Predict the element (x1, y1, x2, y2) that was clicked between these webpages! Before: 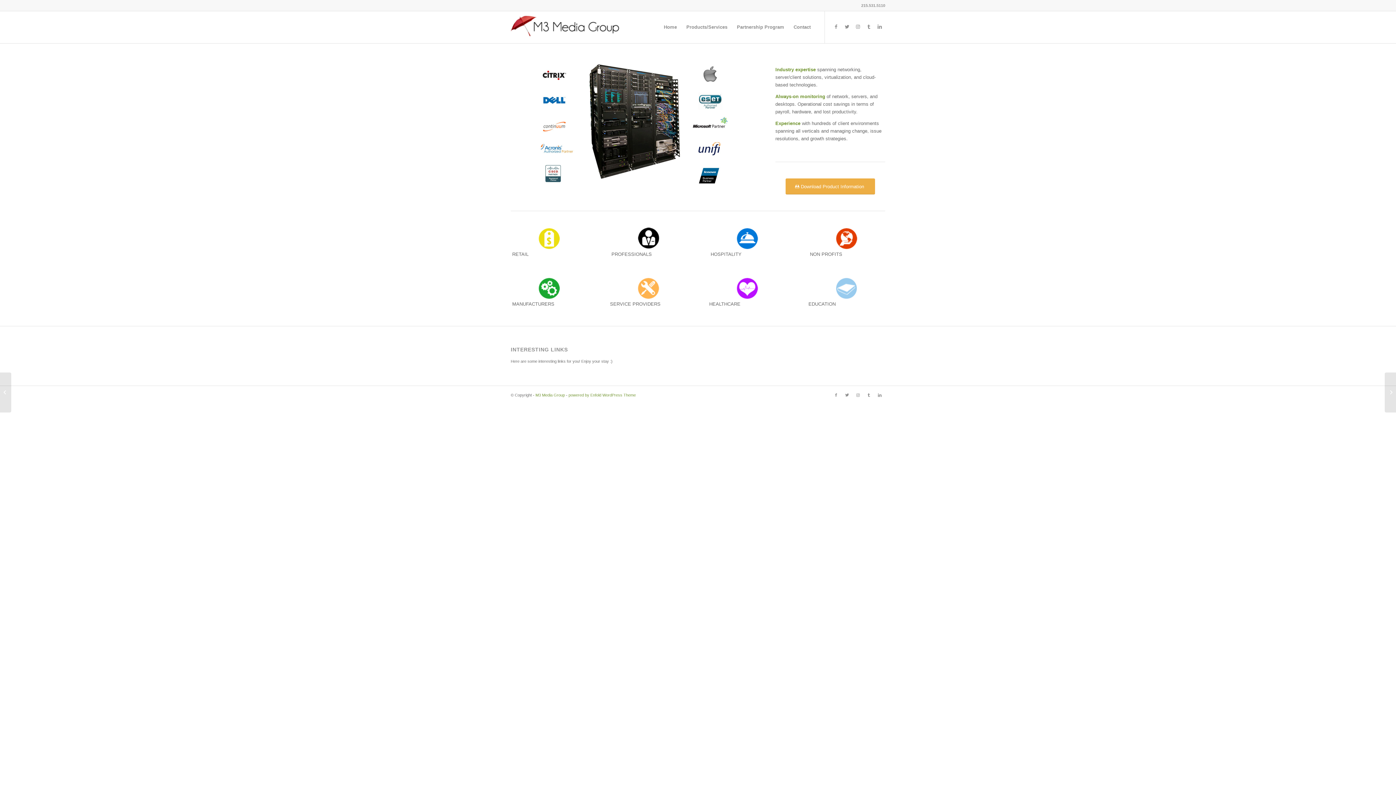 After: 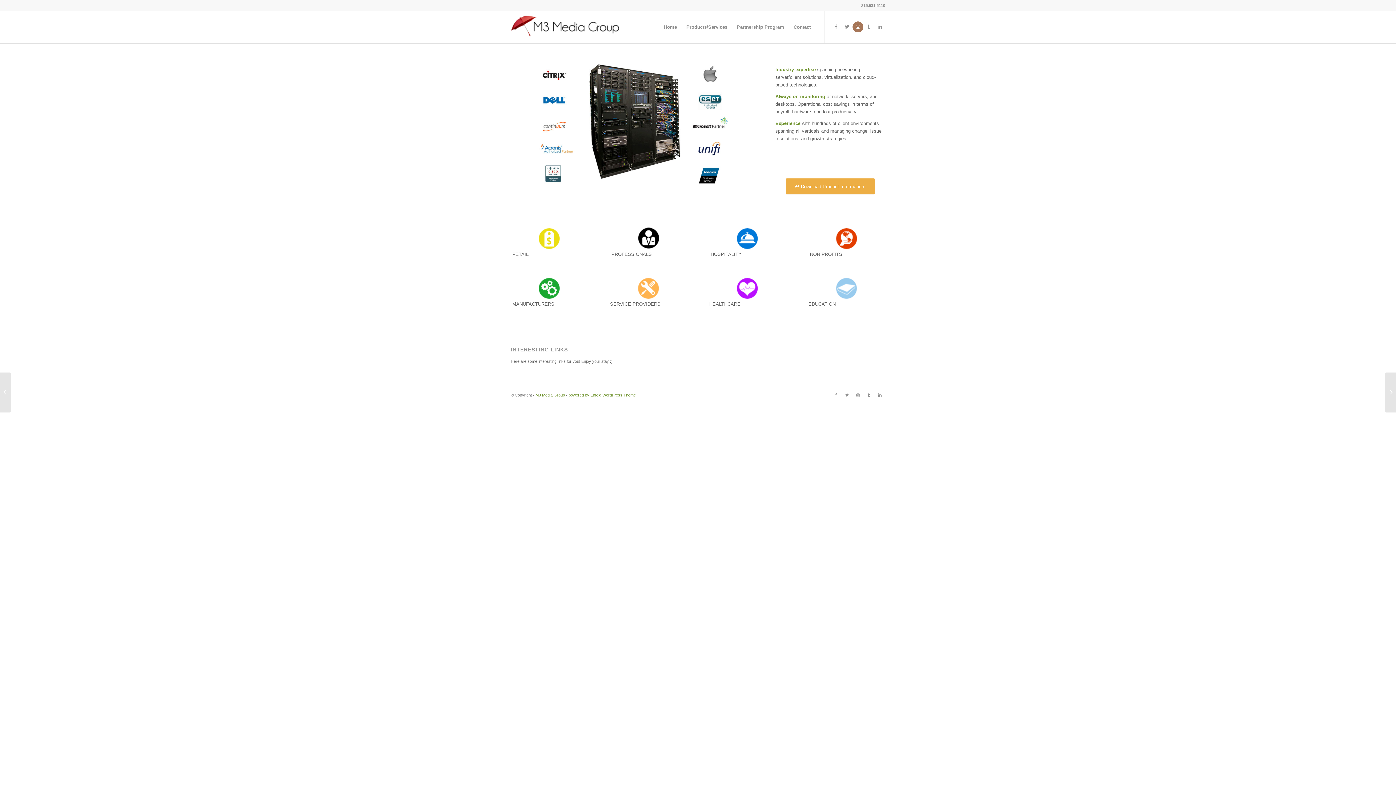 Action: label: Link to Instagram bbox: (852, 21, 863, 32)